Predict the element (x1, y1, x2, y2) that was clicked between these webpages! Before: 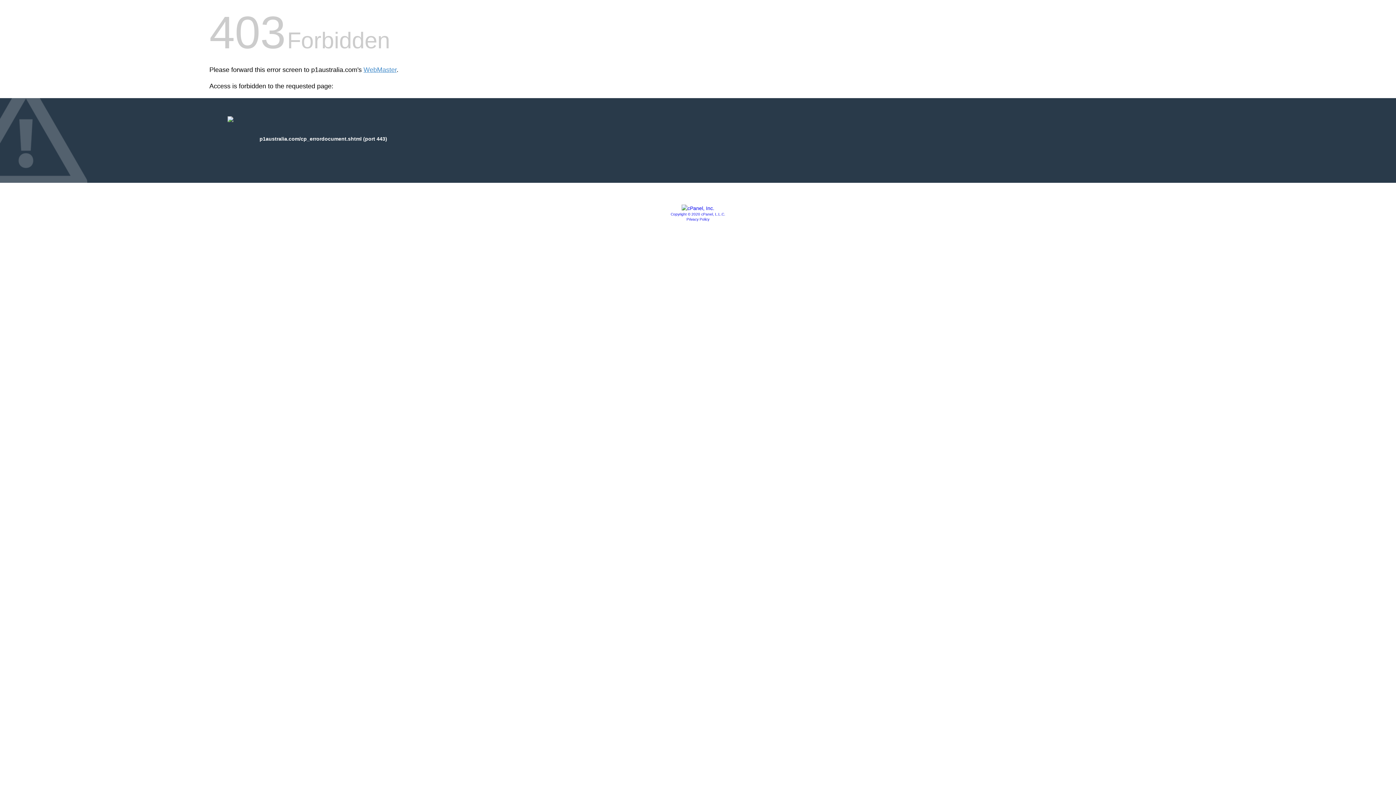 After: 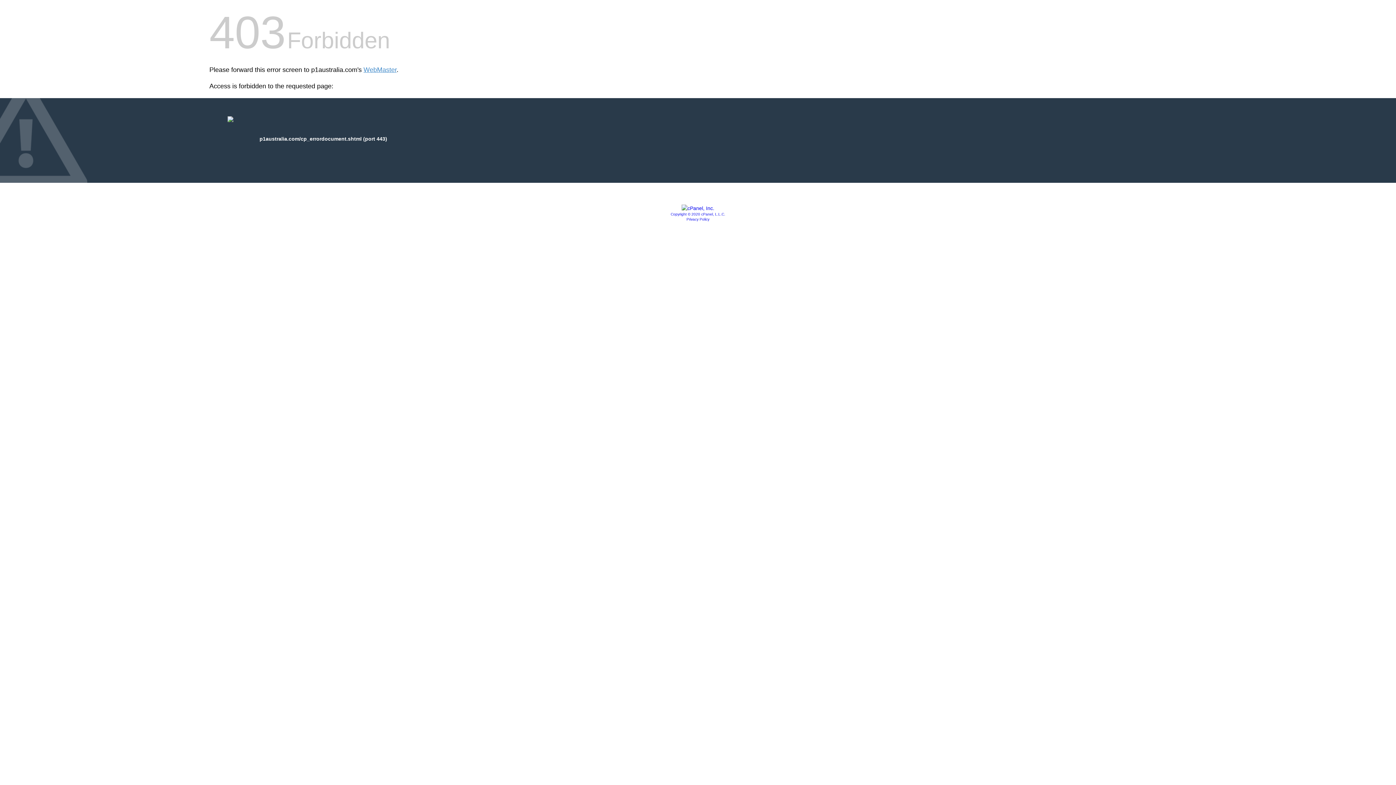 Action: label: Privacy Policy bbox: (686, 217, 709, 221)